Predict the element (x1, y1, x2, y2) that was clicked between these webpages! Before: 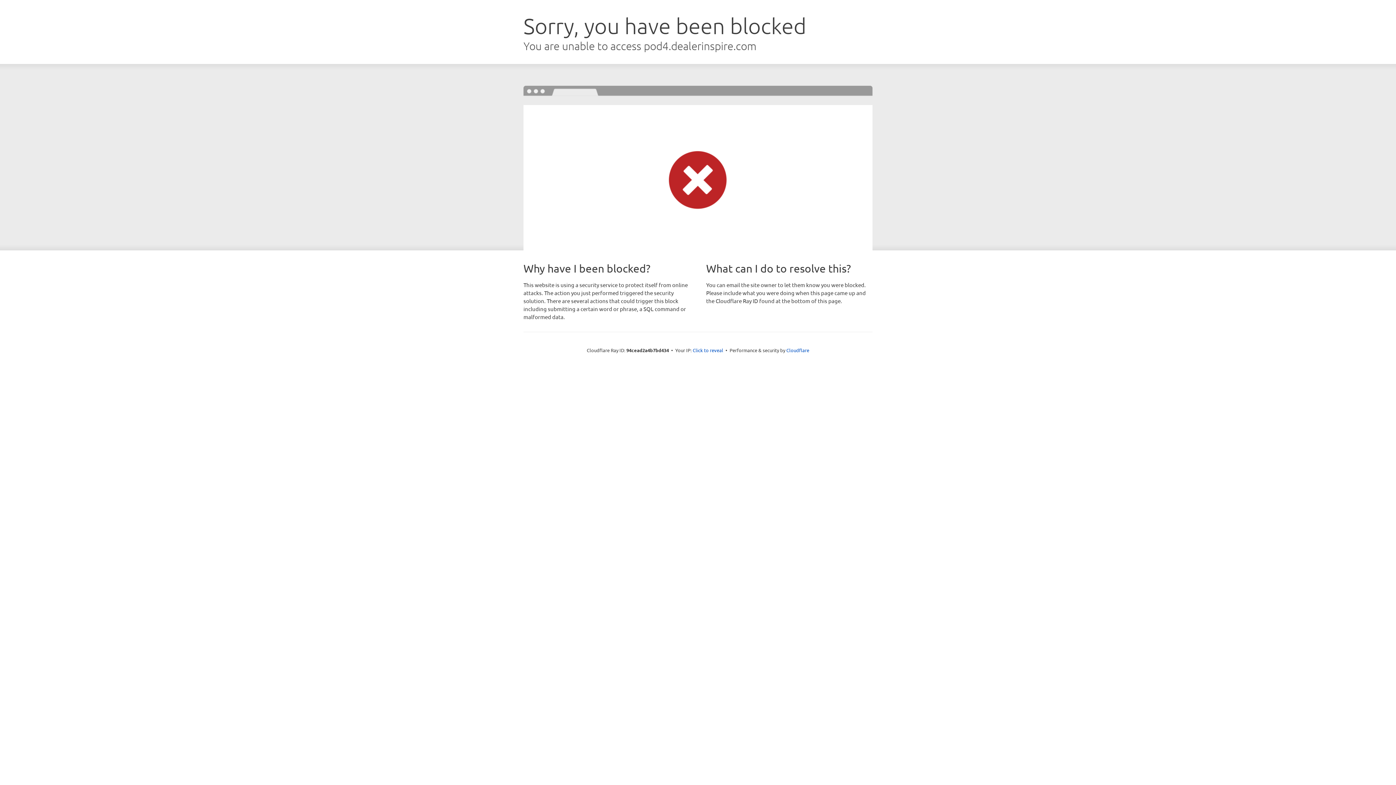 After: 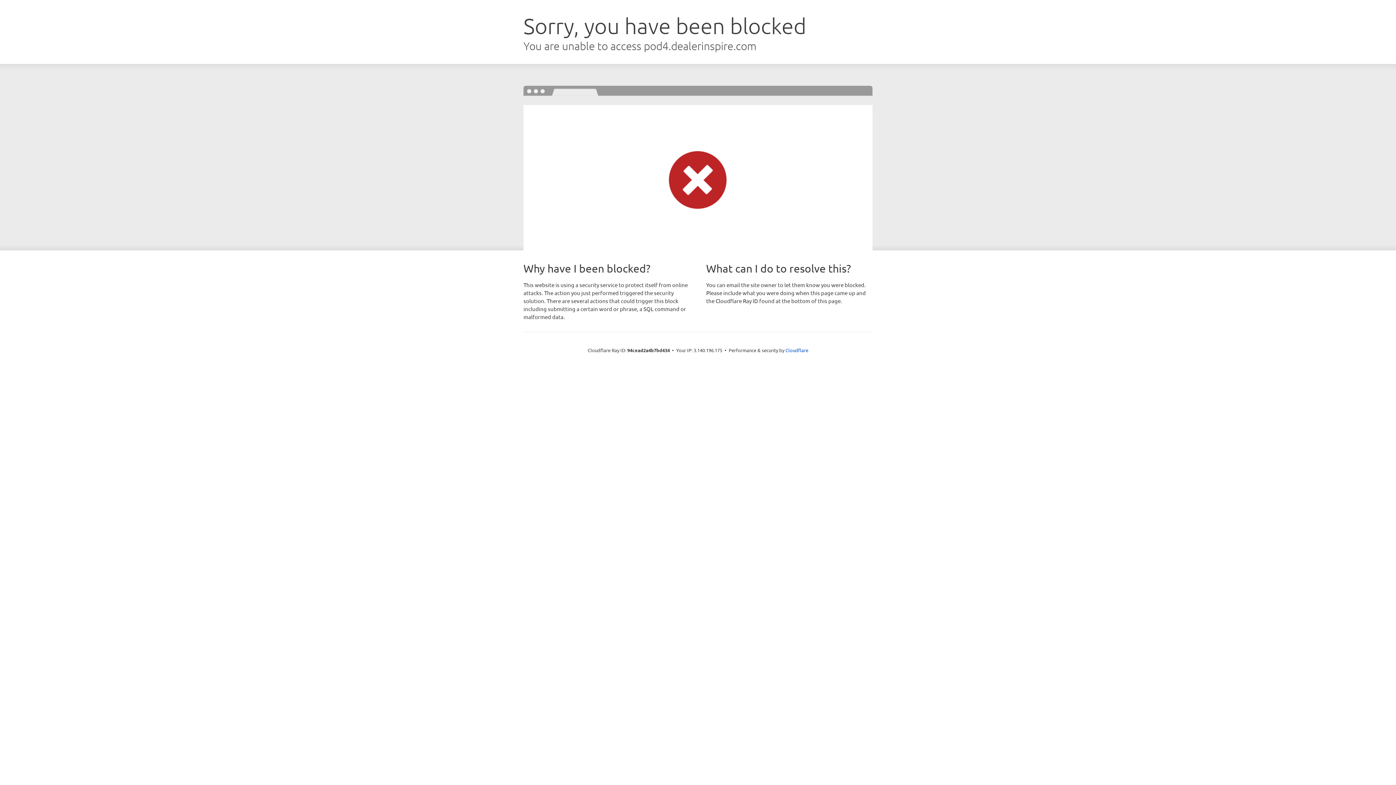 Action: bbox: (692, 346, 723, 353) label: Click to reveal